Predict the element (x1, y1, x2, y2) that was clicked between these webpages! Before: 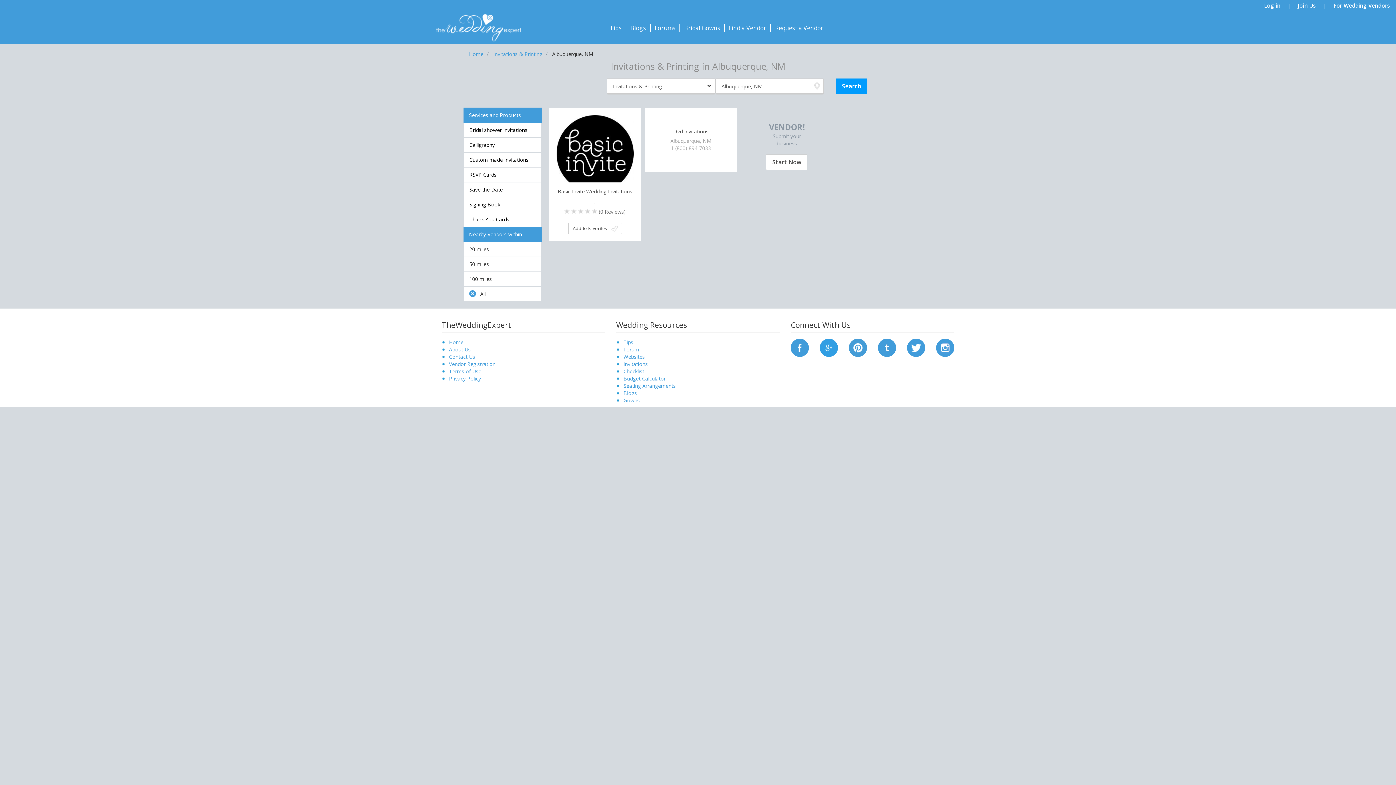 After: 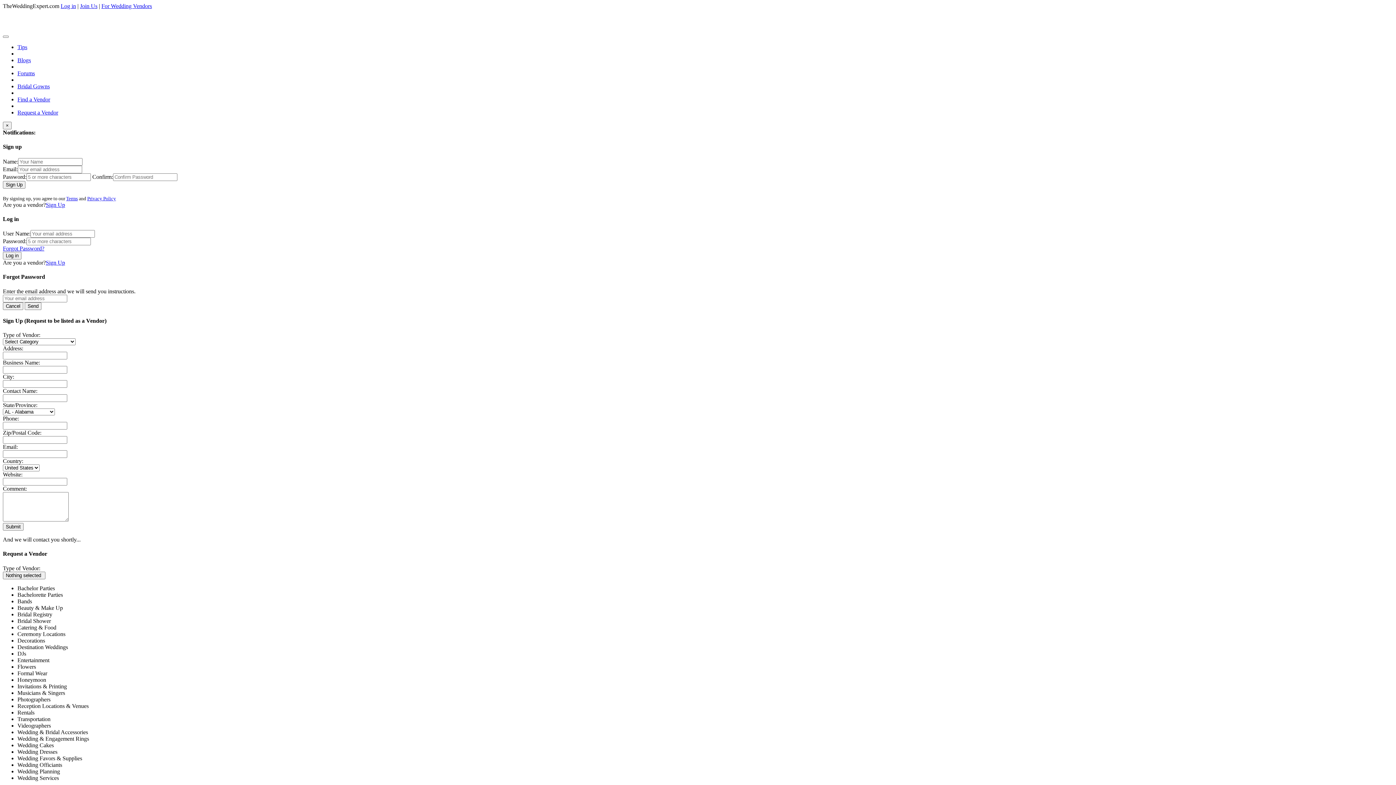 Action: label: Checklist bbox: (623, 367, 644, 374)